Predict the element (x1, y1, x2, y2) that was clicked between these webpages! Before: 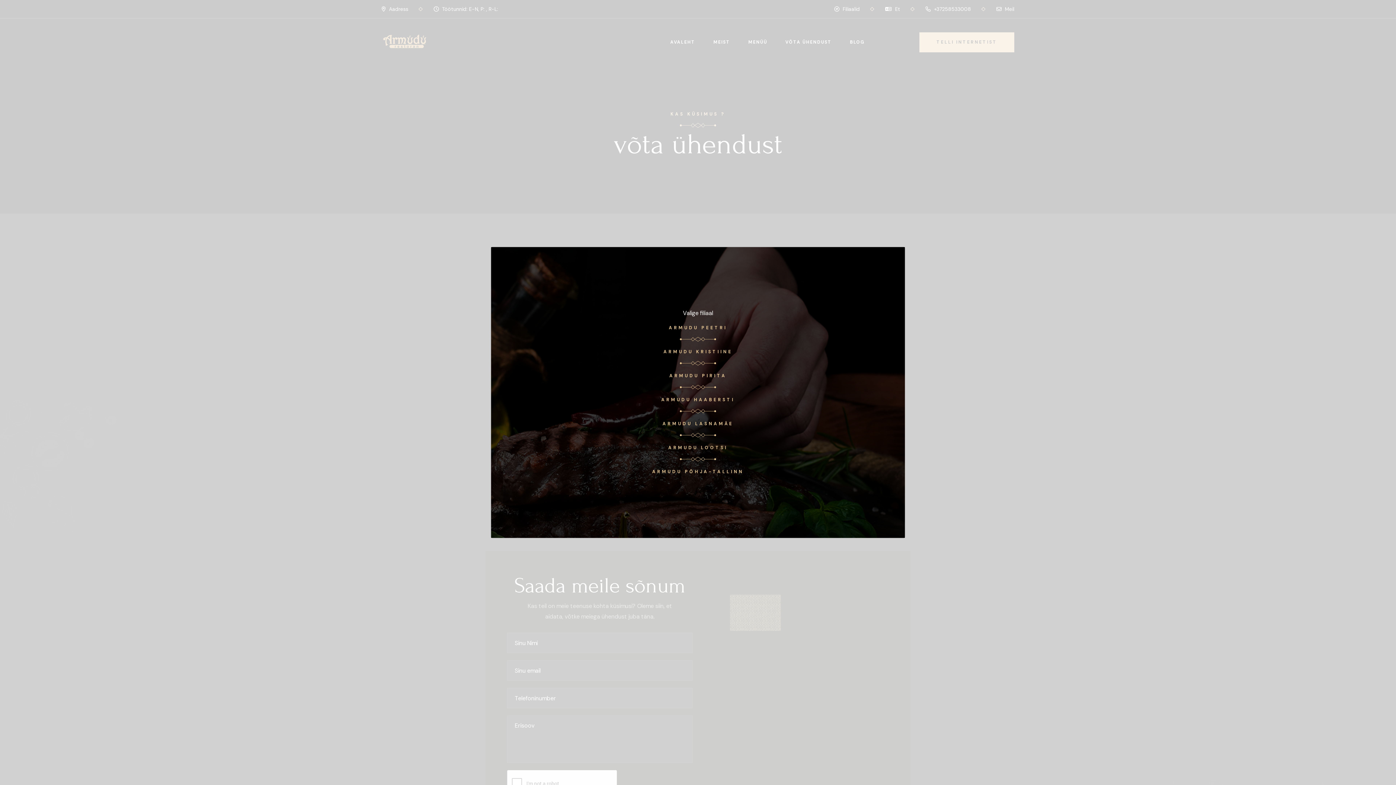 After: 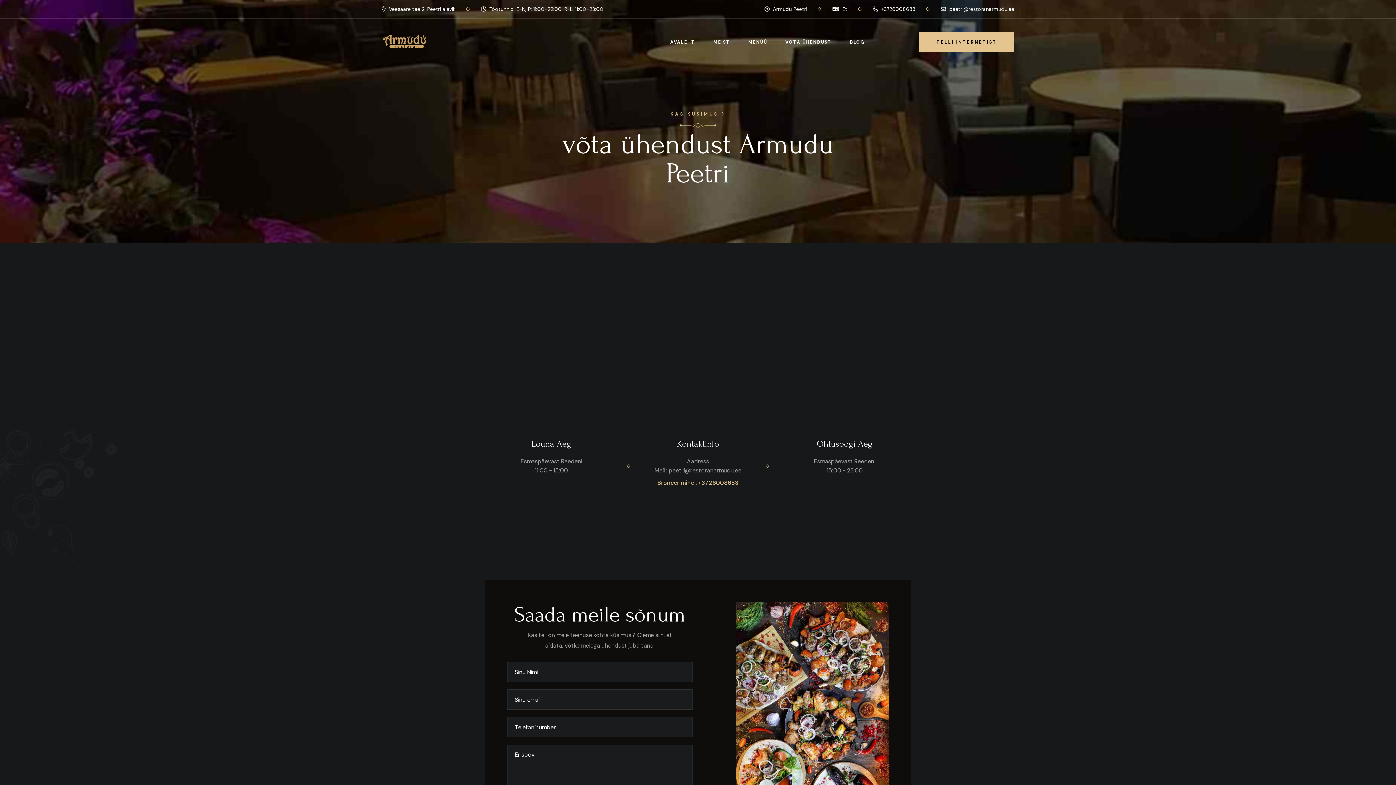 Action: bbox: (669, 324, 727, 330) label: ARMUDU PEETRI